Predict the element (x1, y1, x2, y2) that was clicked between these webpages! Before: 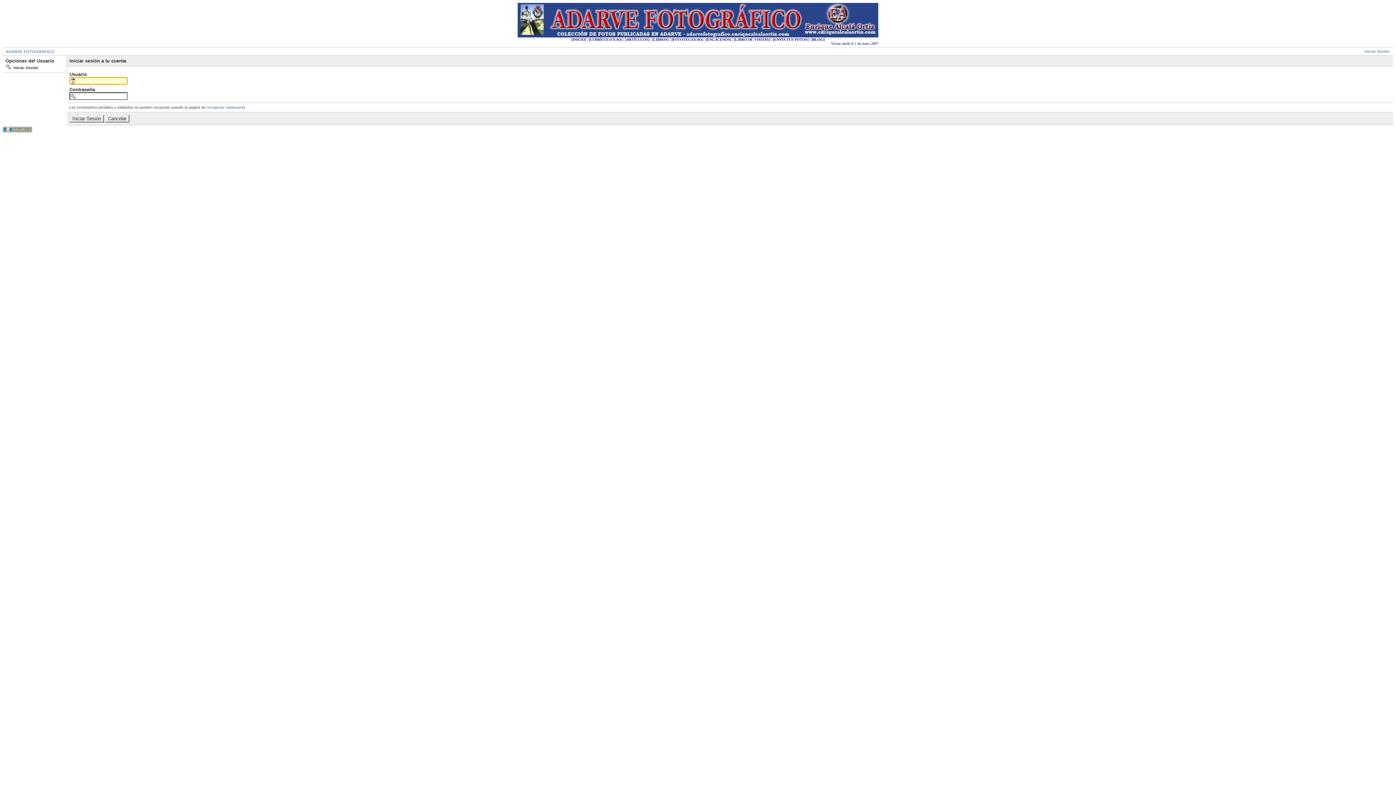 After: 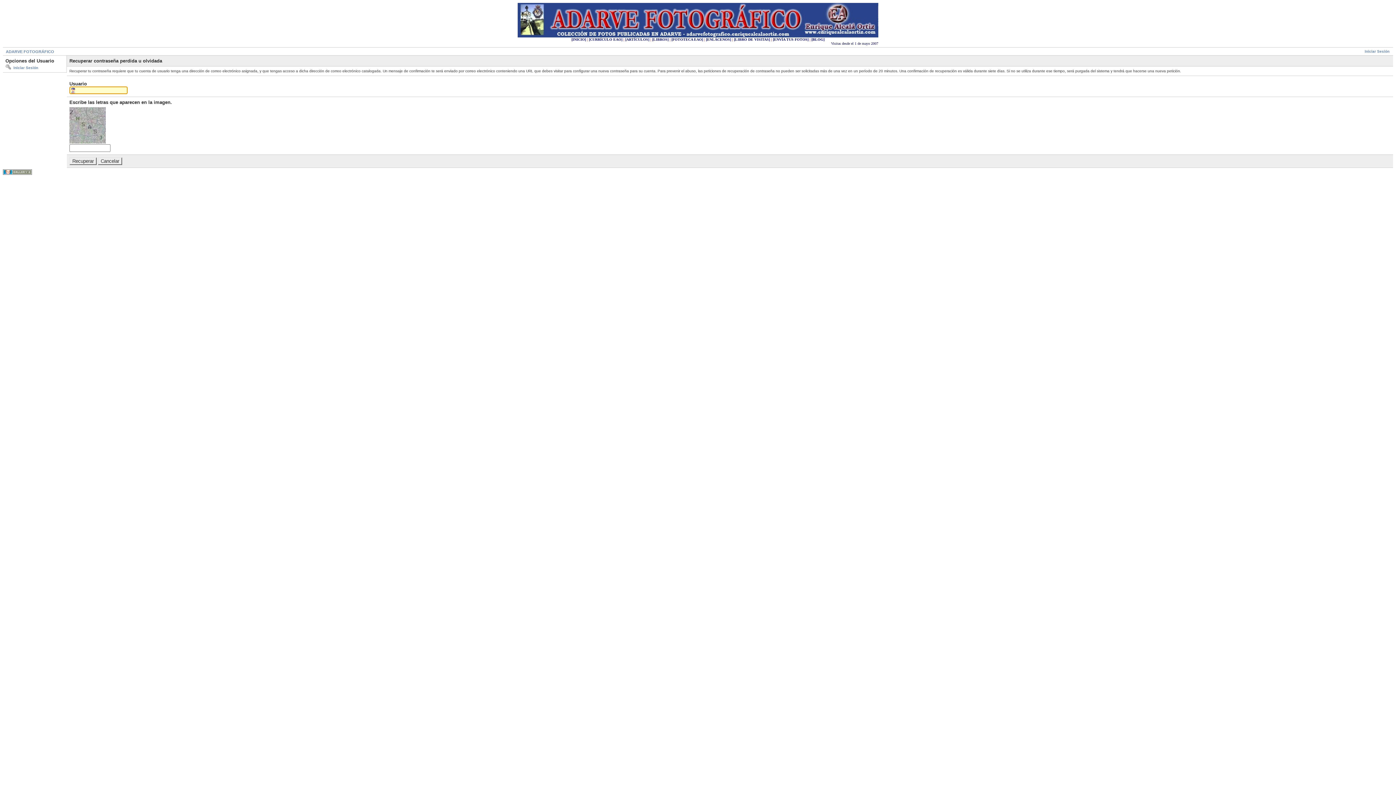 Action: bbox: (206, 105, 245, 109) label: recuperar contraseña